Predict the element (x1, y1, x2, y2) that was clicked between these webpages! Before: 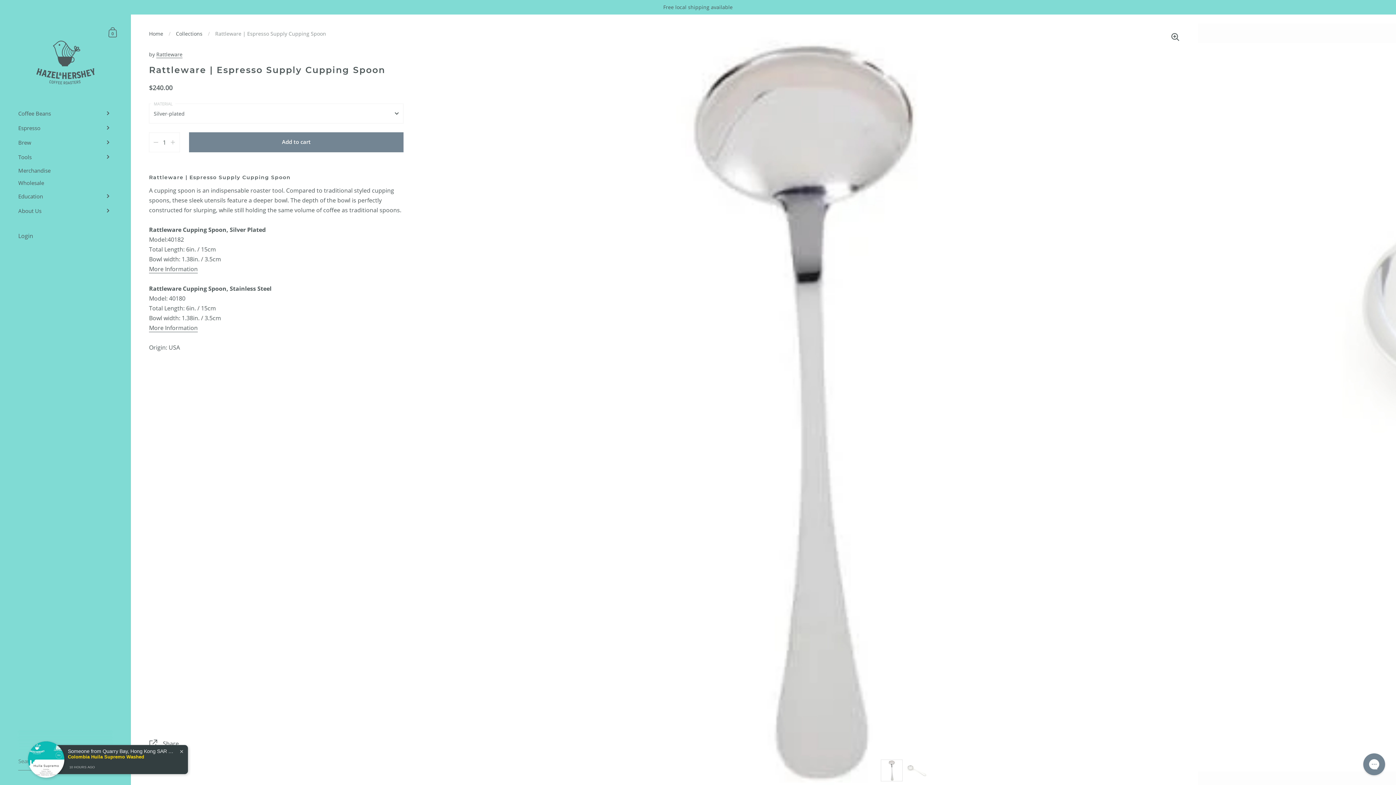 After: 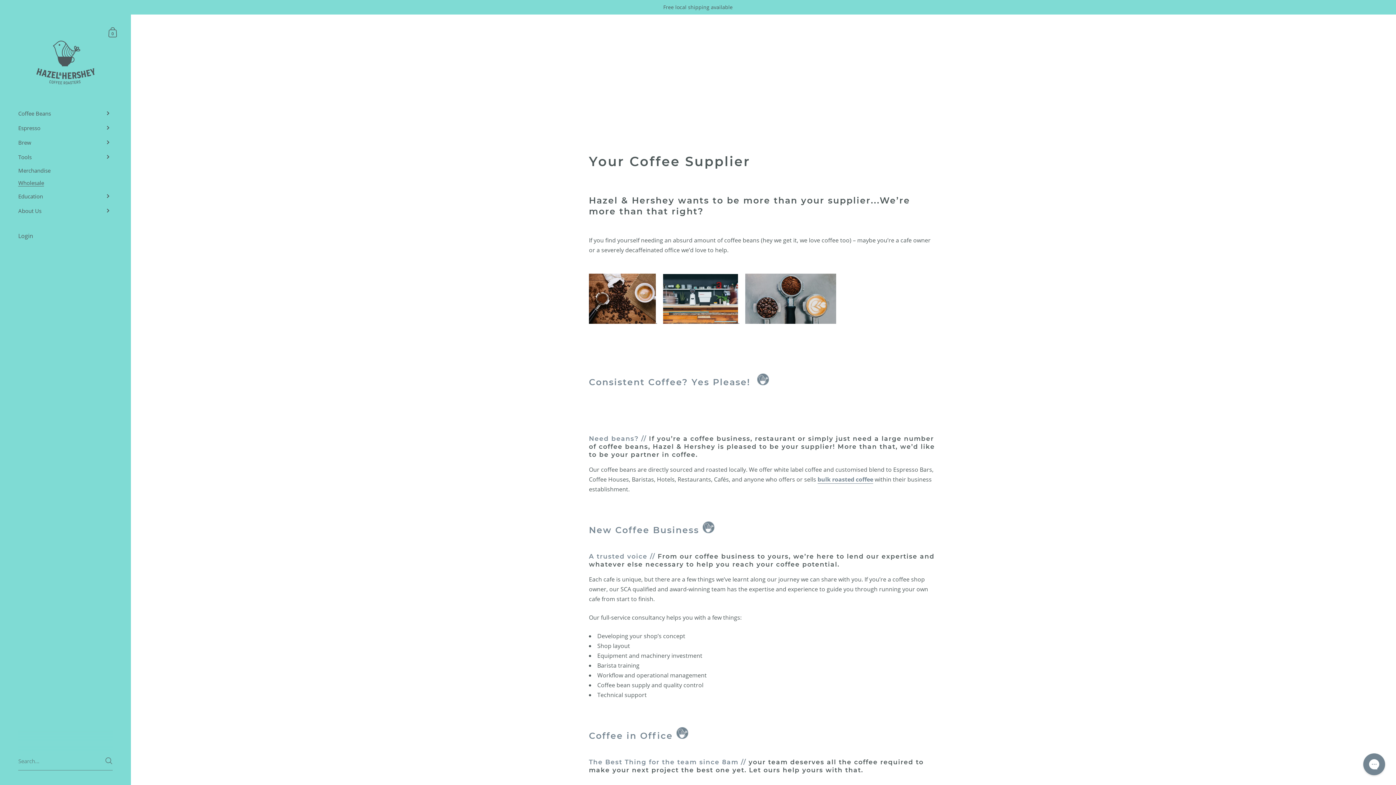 Action: label: Wholesale bbox: (0, 176, 130, 188)